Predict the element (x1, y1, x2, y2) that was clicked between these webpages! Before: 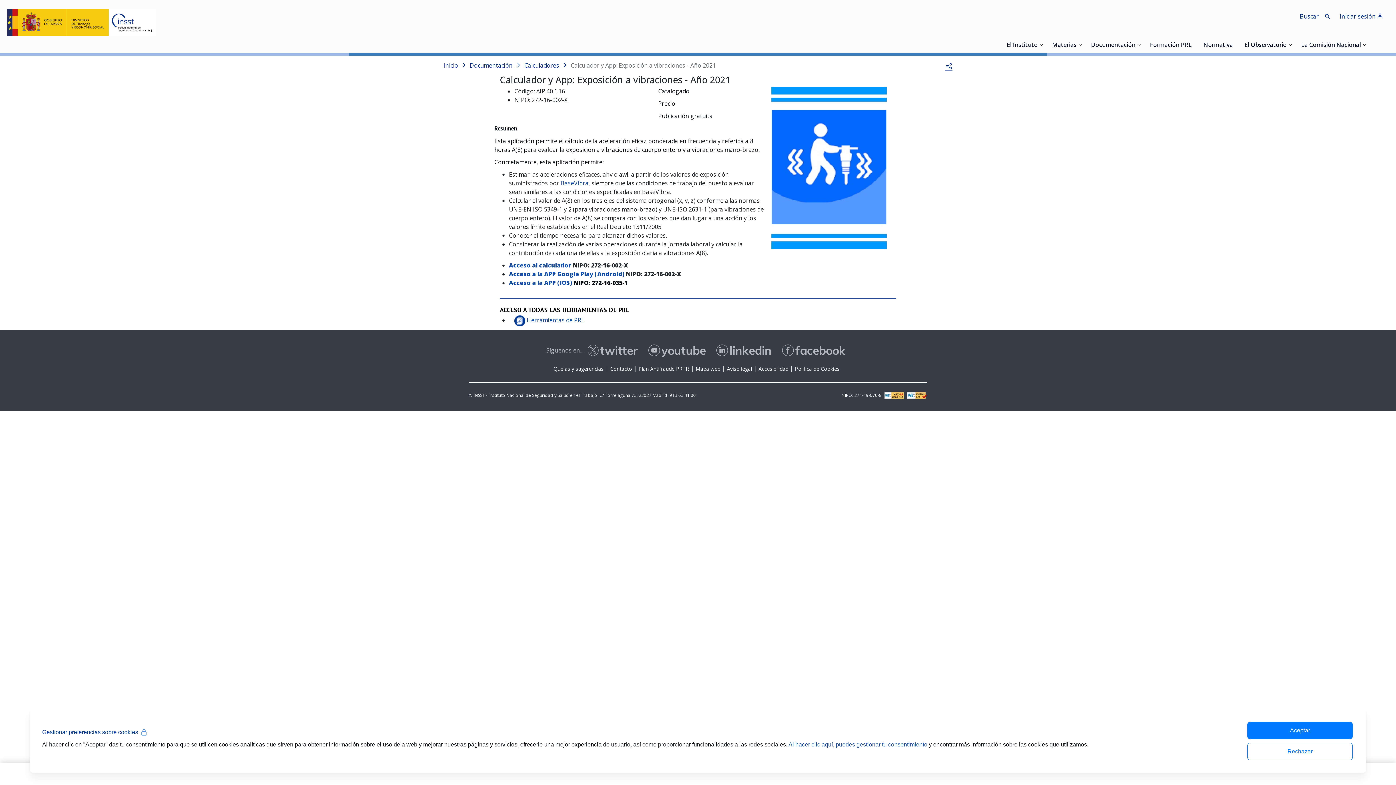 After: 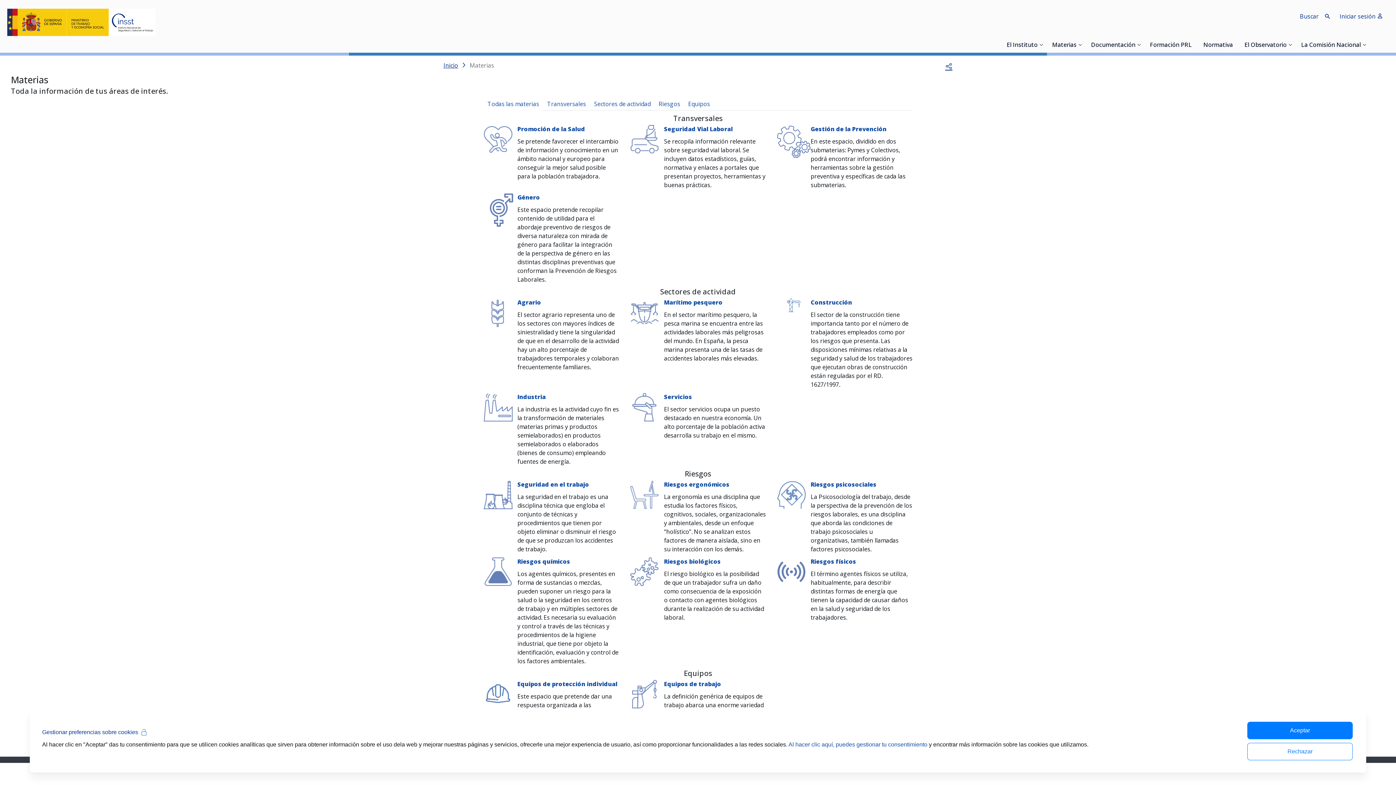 Action: label: Materias bbox: (1052, 42, 1076, 55)